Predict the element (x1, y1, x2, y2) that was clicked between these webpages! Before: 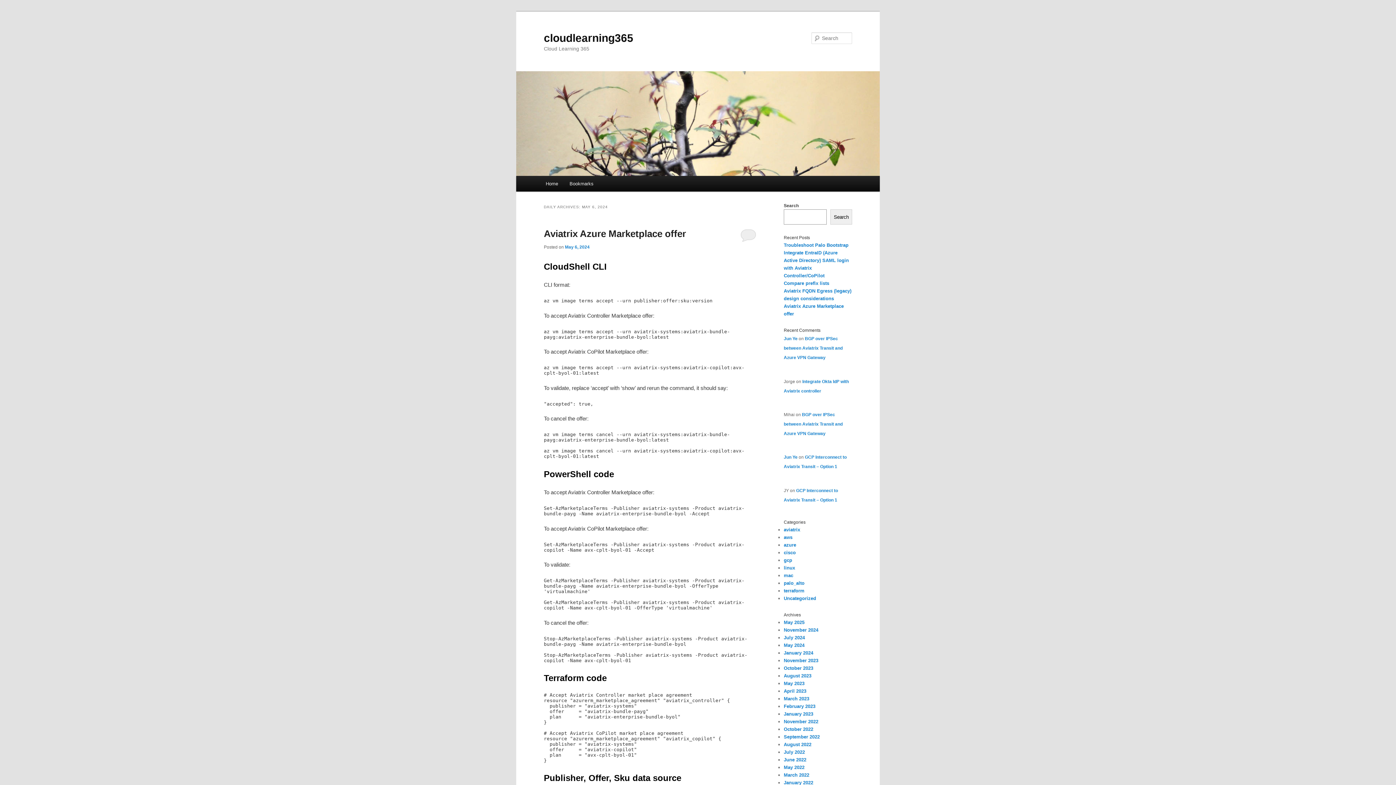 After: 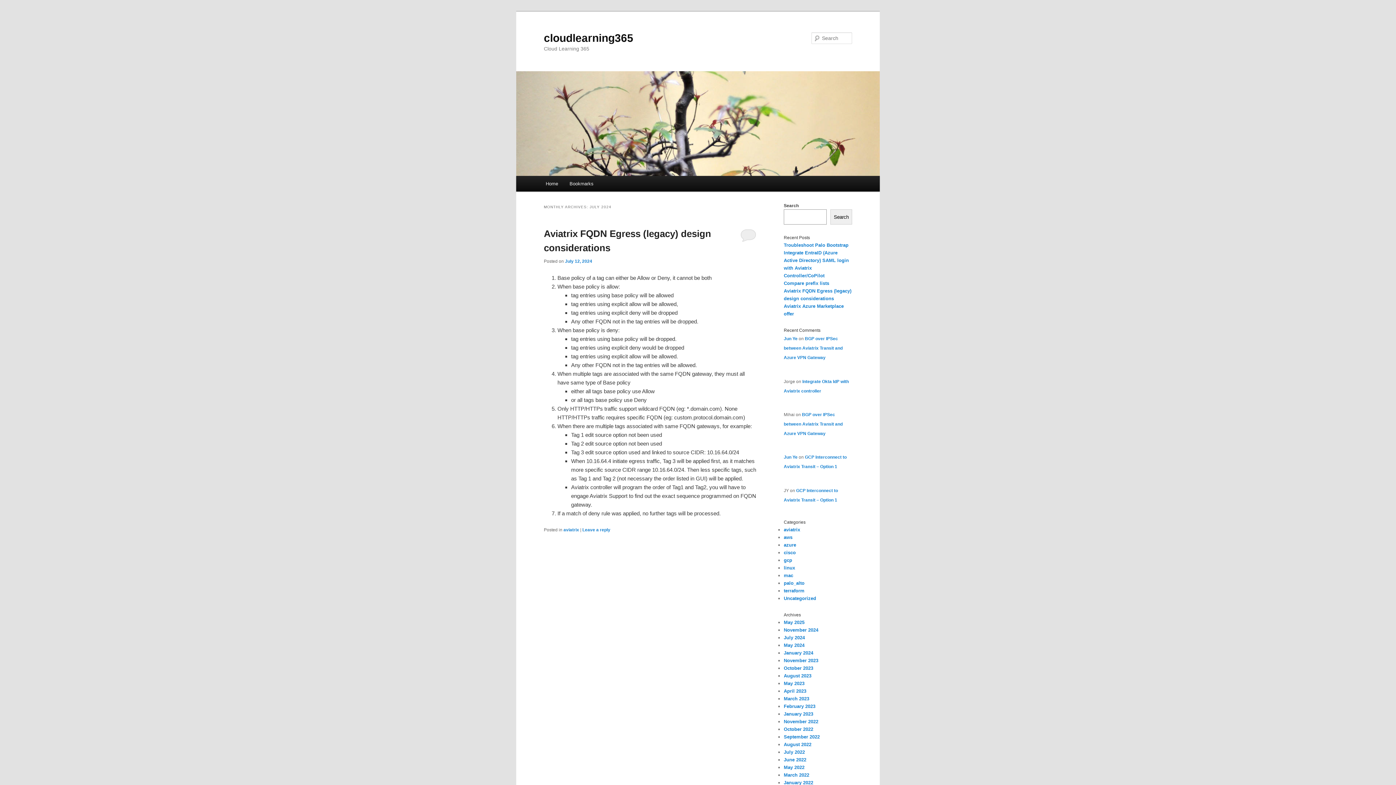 Action: label: July 2024 bbox: (784, 635, 805, 640)